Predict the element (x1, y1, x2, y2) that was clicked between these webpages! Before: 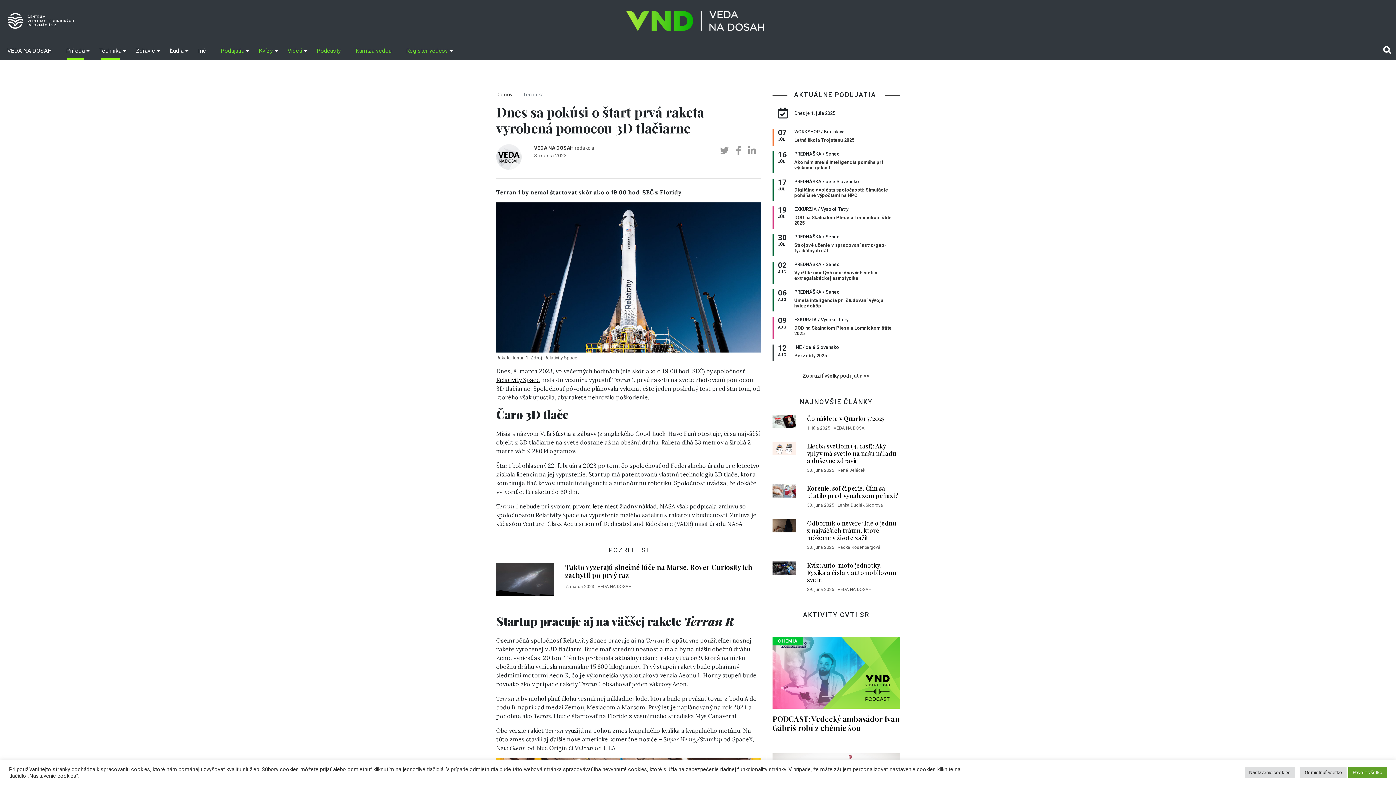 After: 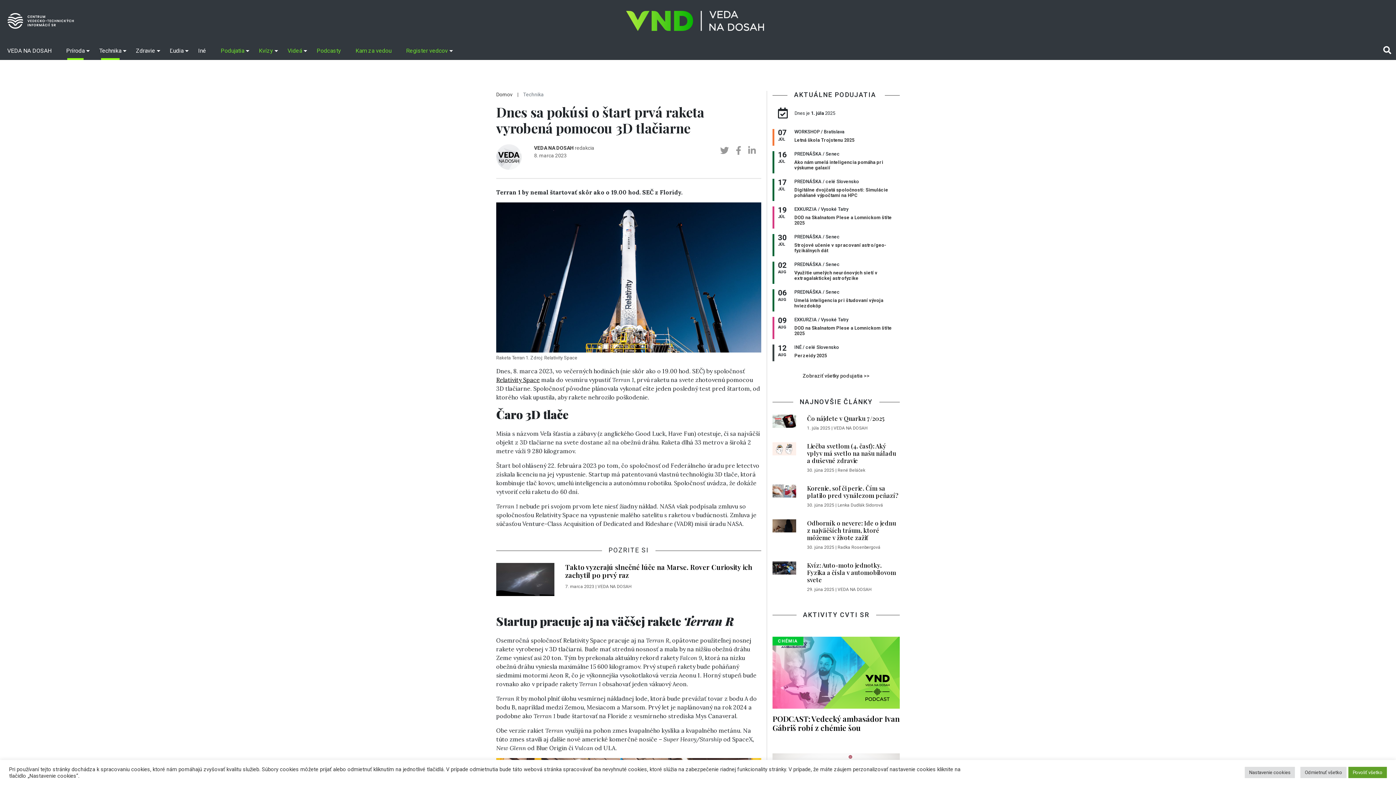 Action: bbox: (748, 145, 756, 156)